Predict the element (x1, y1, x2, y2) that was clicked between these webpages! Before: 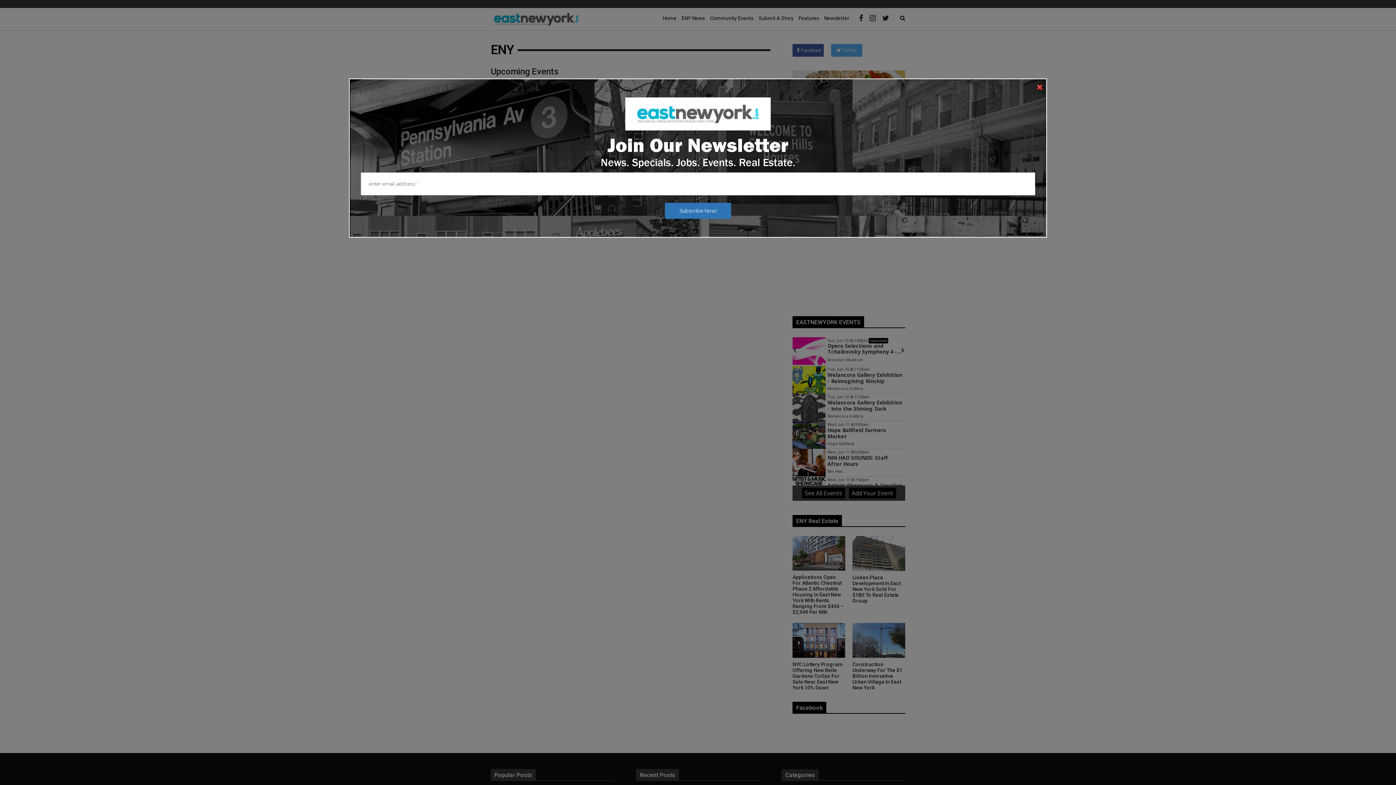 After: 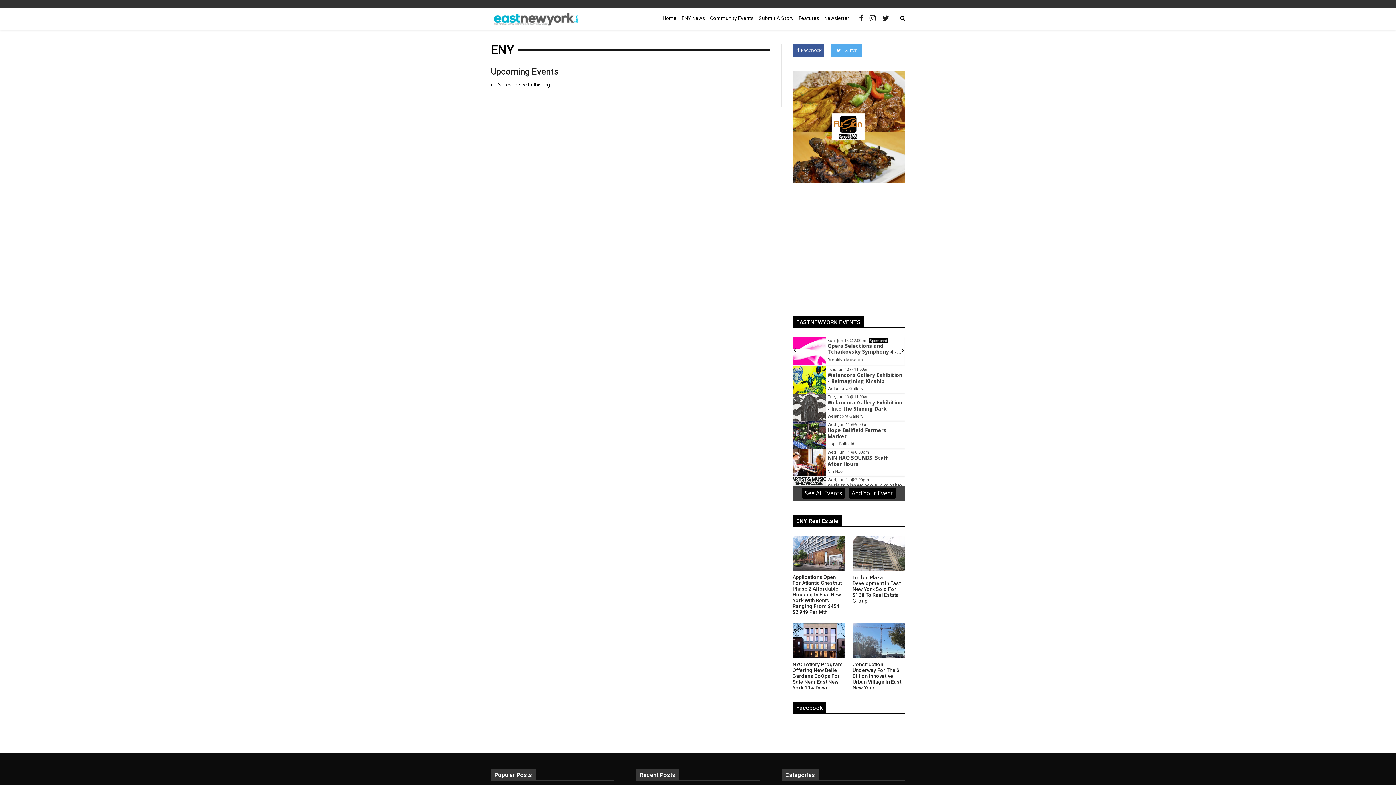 Action: bbox: (1037, 82, 1042, 91)